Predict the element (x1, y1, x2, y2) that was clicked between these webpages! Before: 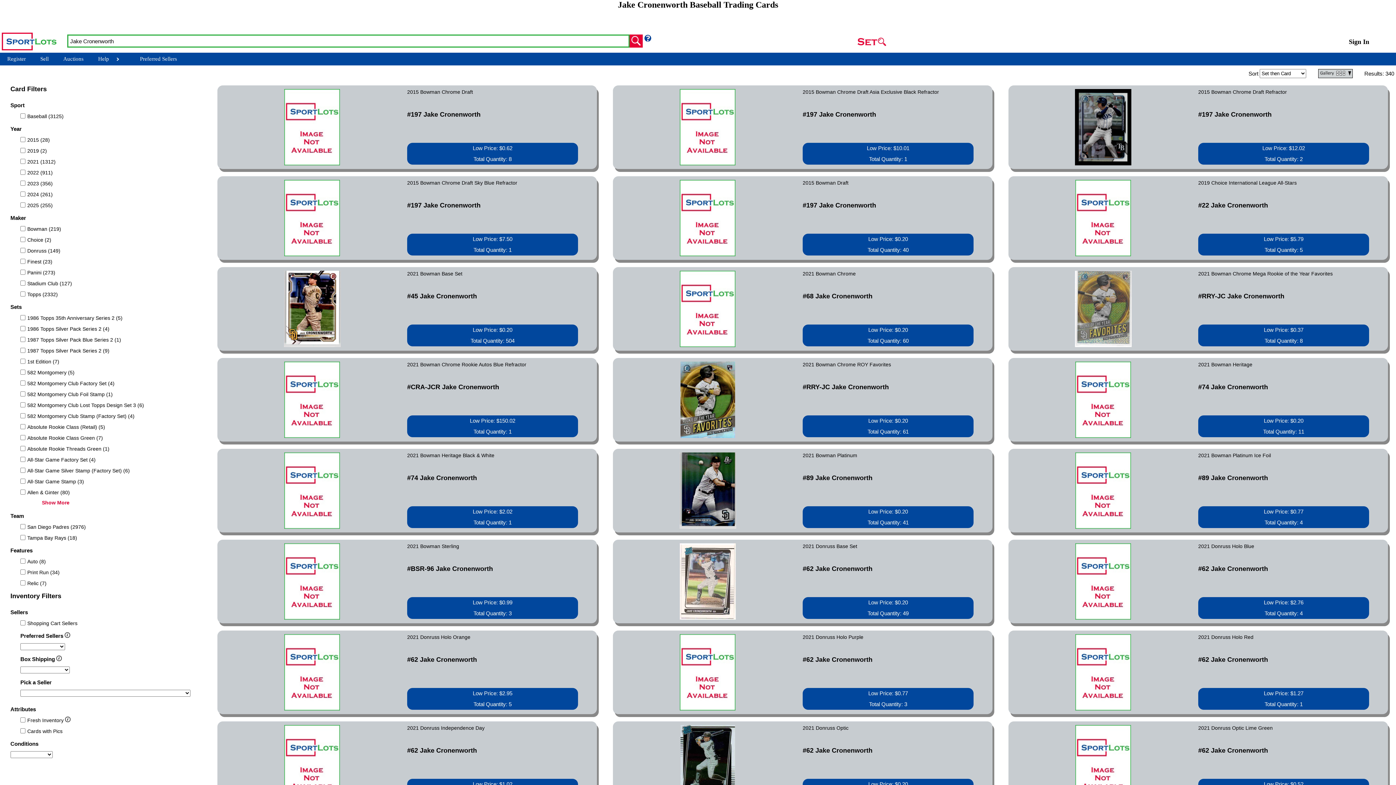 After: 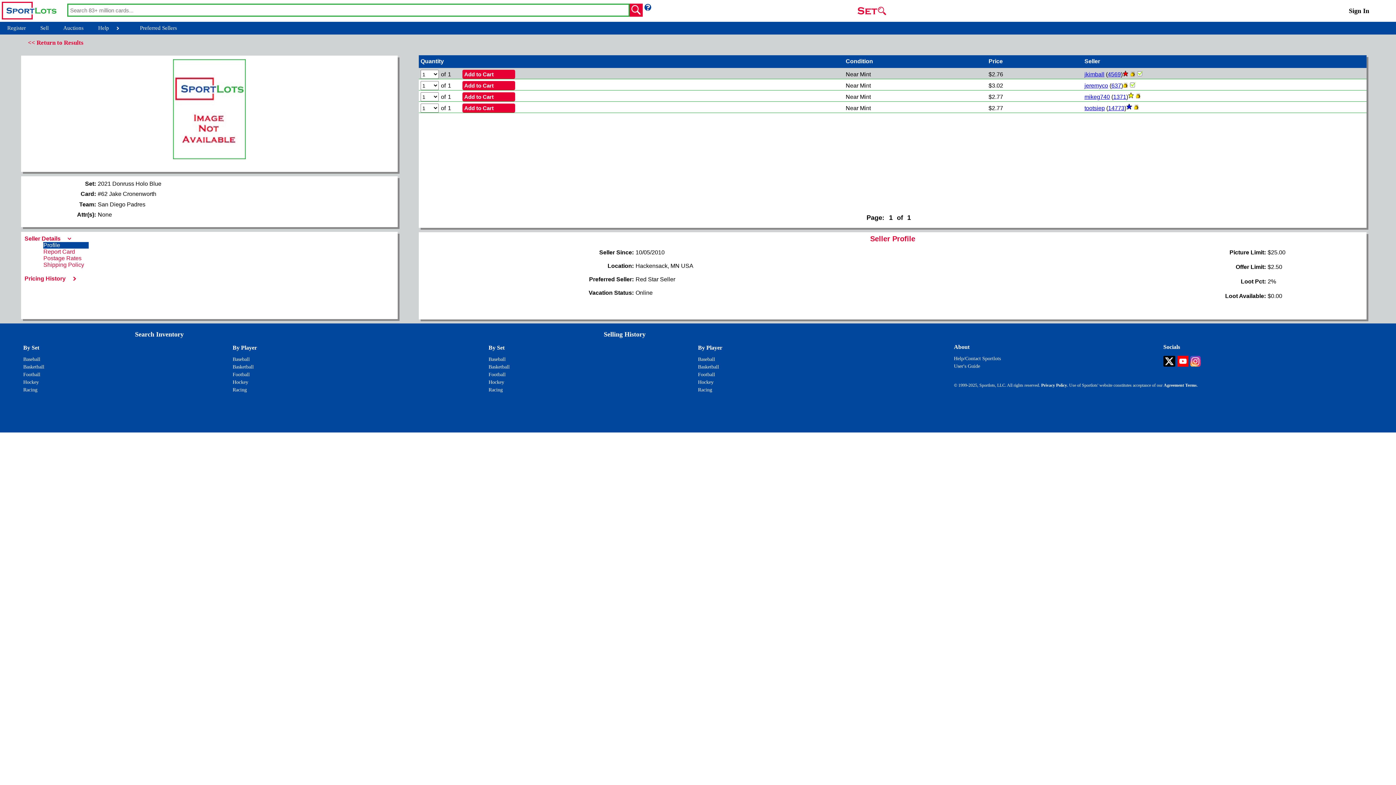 Action: bbox: (1198, 597, 1369, 619) label: Low Price: $2.76
Total Quantity: 4